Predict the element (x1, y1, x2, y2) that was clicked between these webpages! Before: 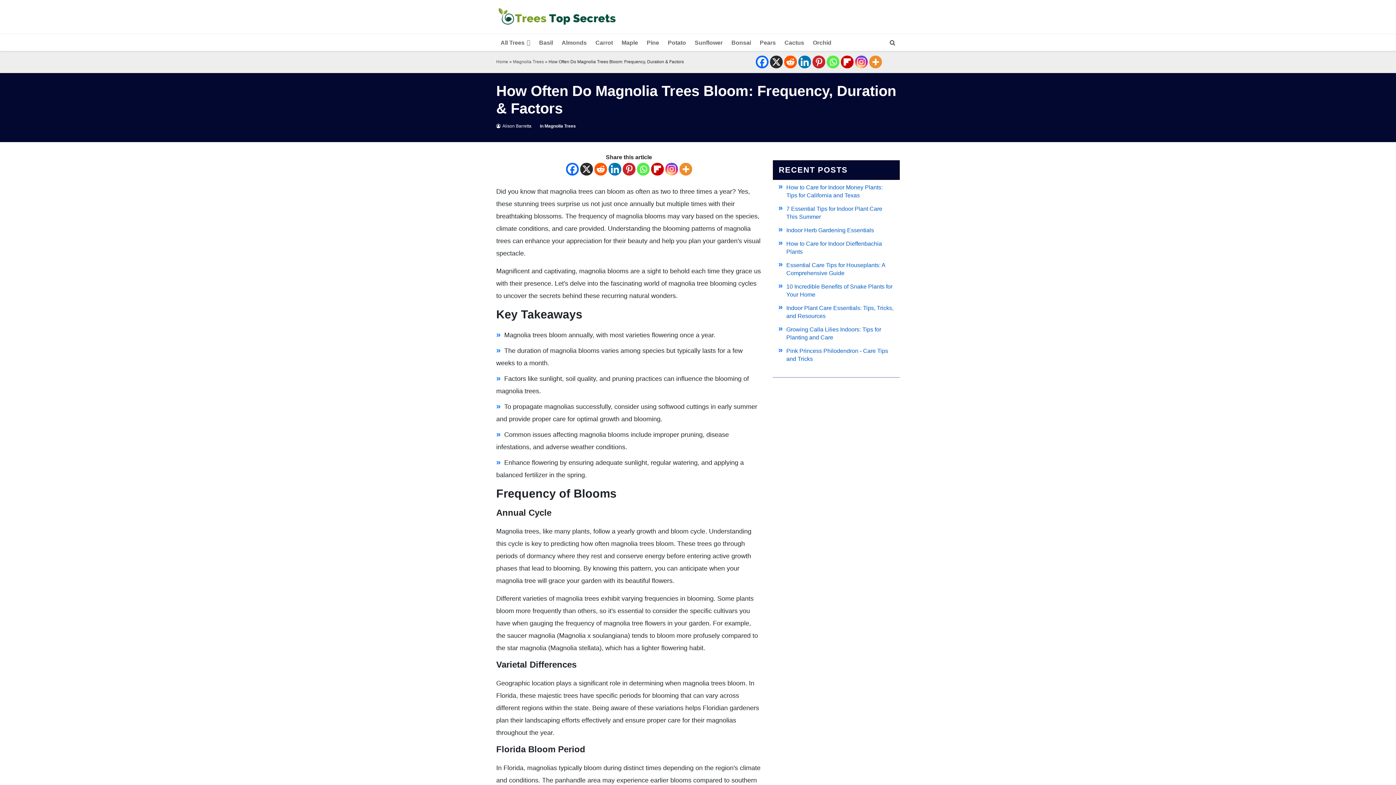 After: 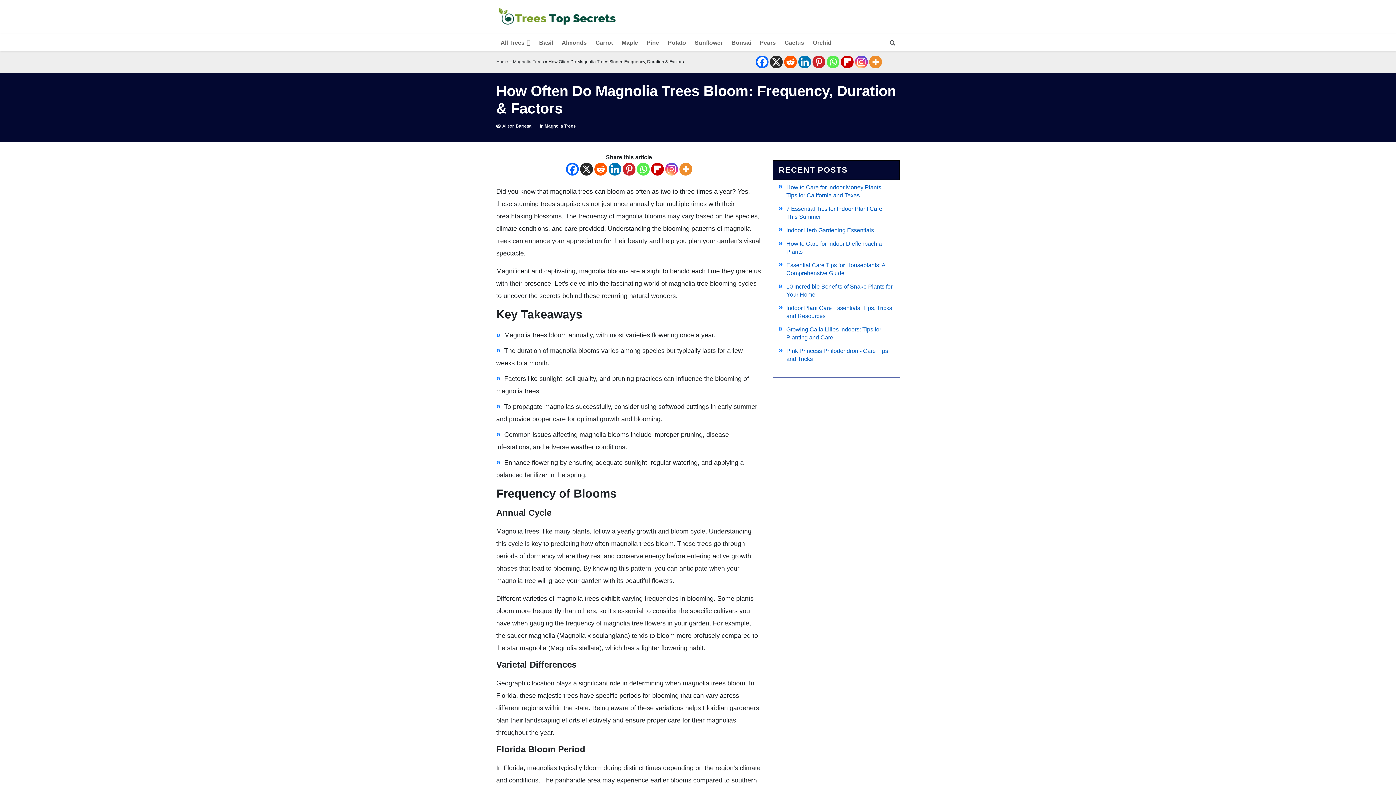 Action: bbox: (770, 55, 782, 68) label: X